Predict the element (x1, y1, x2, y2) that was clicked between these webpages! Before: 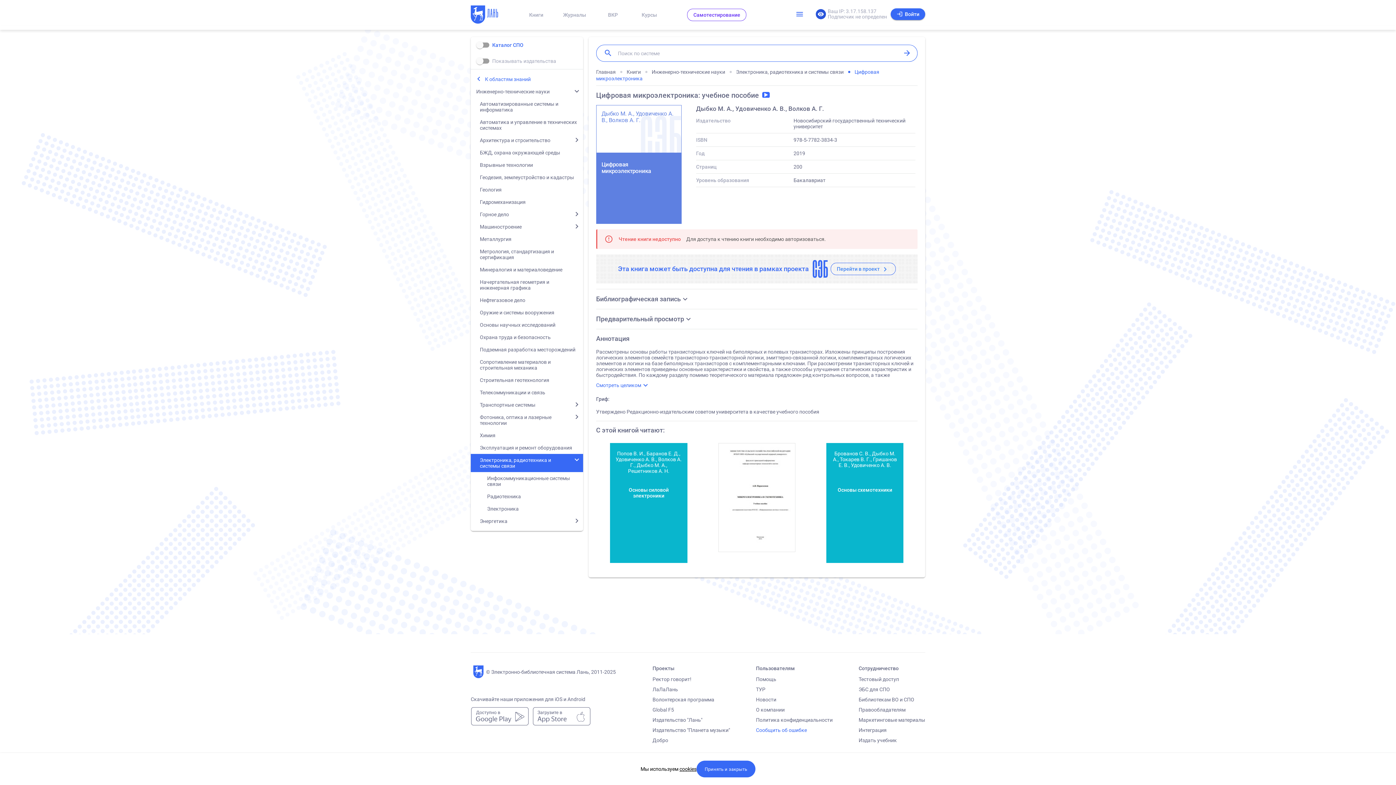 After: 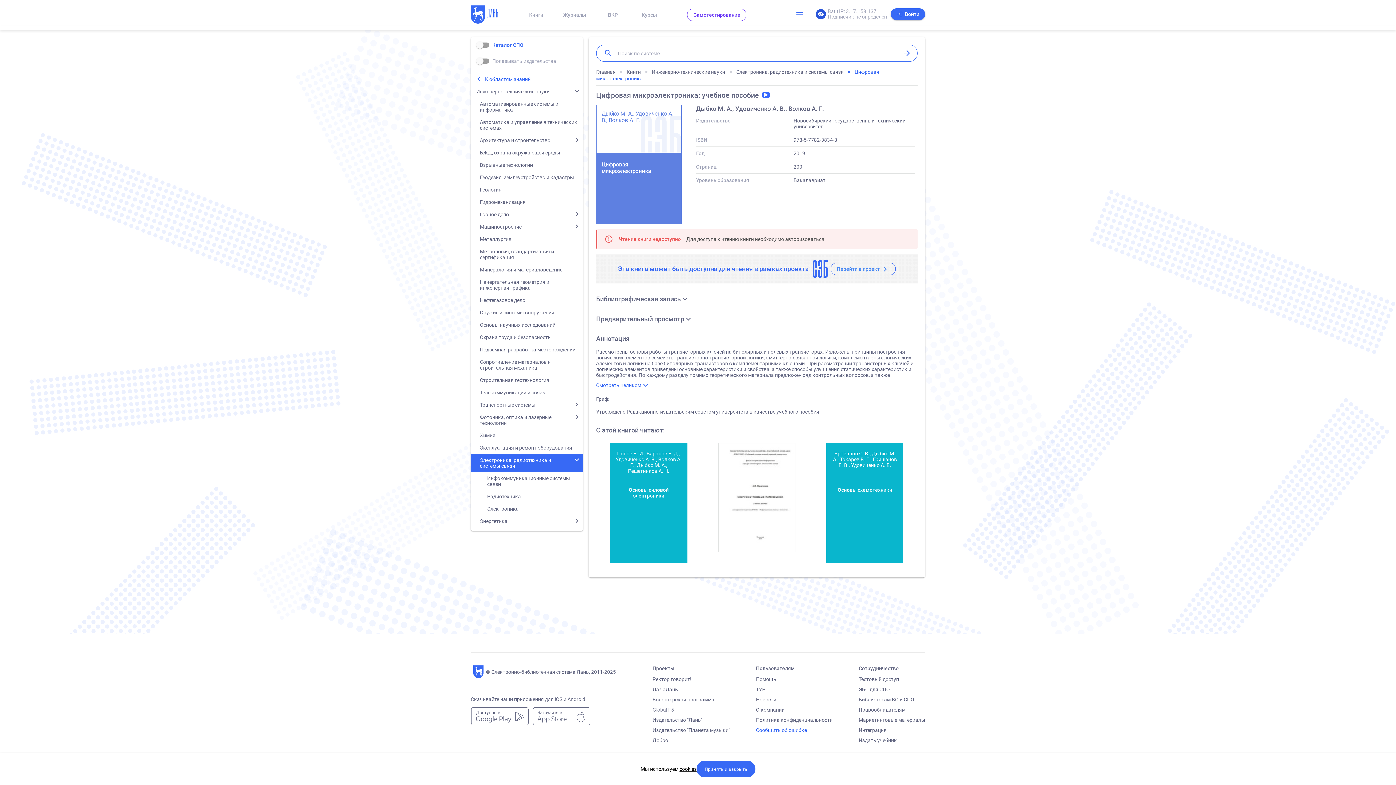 Action: bbox: (652, 707, 675, 713) label: Global F5